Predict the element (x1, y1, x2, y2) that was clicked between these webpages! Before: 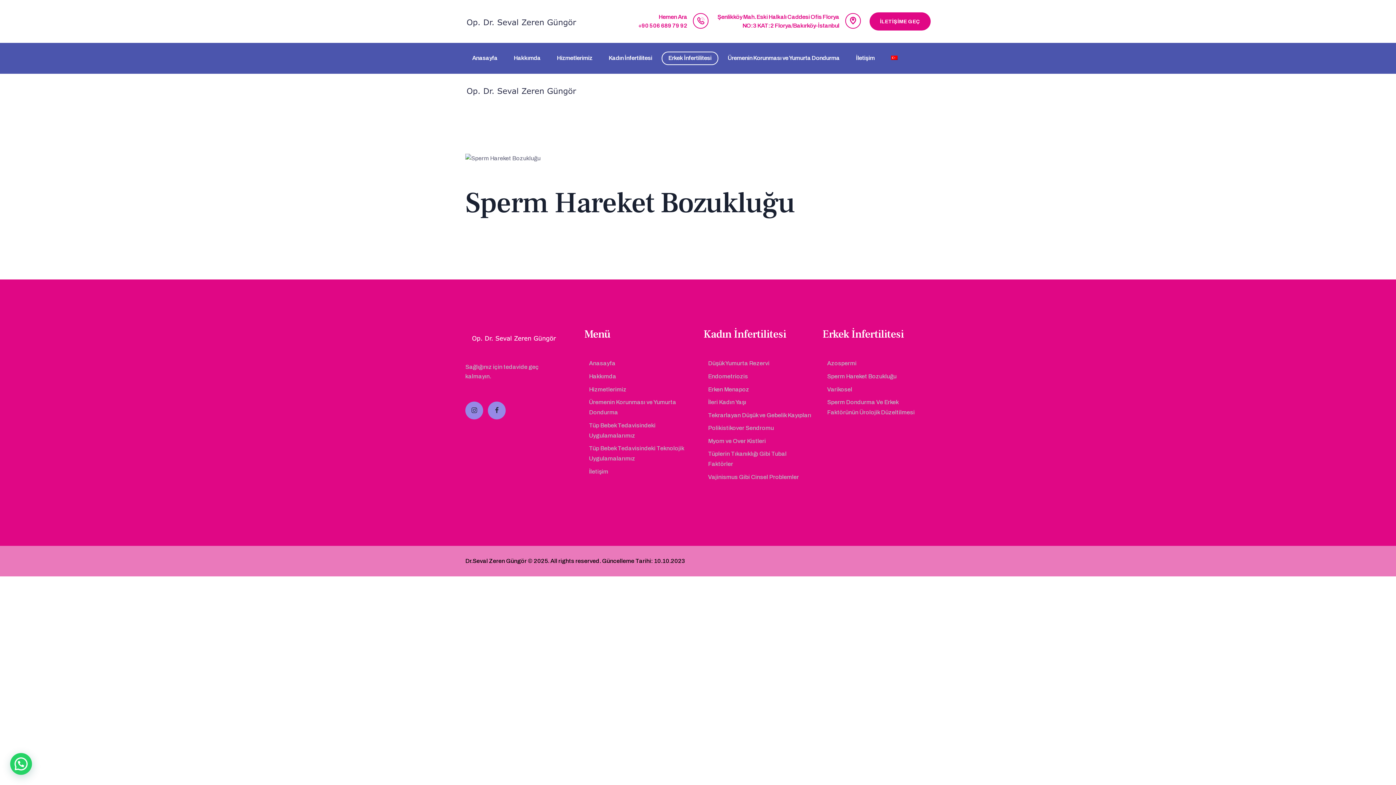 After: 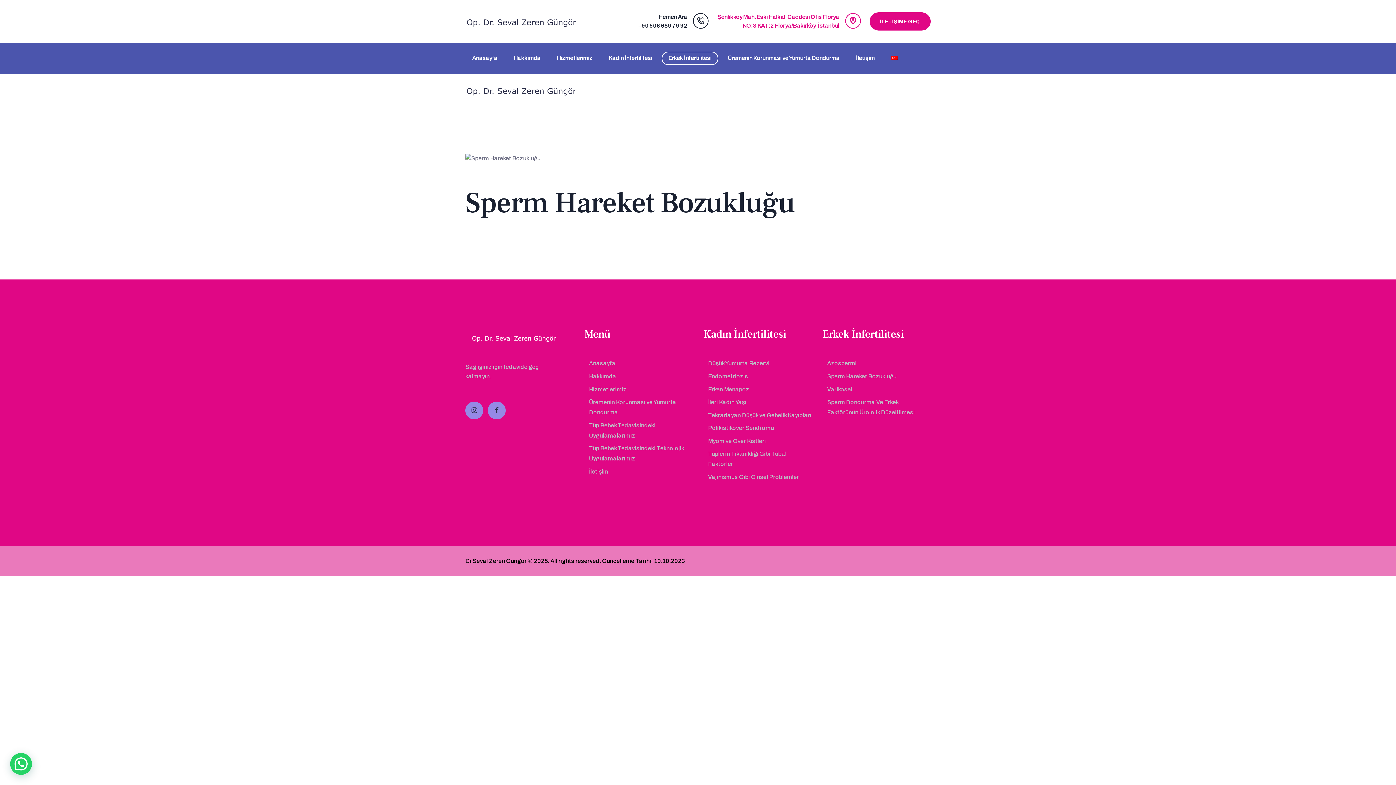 Action: label: Hemen Ara
+90 506 689 79 92 bbox: (638, 12, 708, 30)